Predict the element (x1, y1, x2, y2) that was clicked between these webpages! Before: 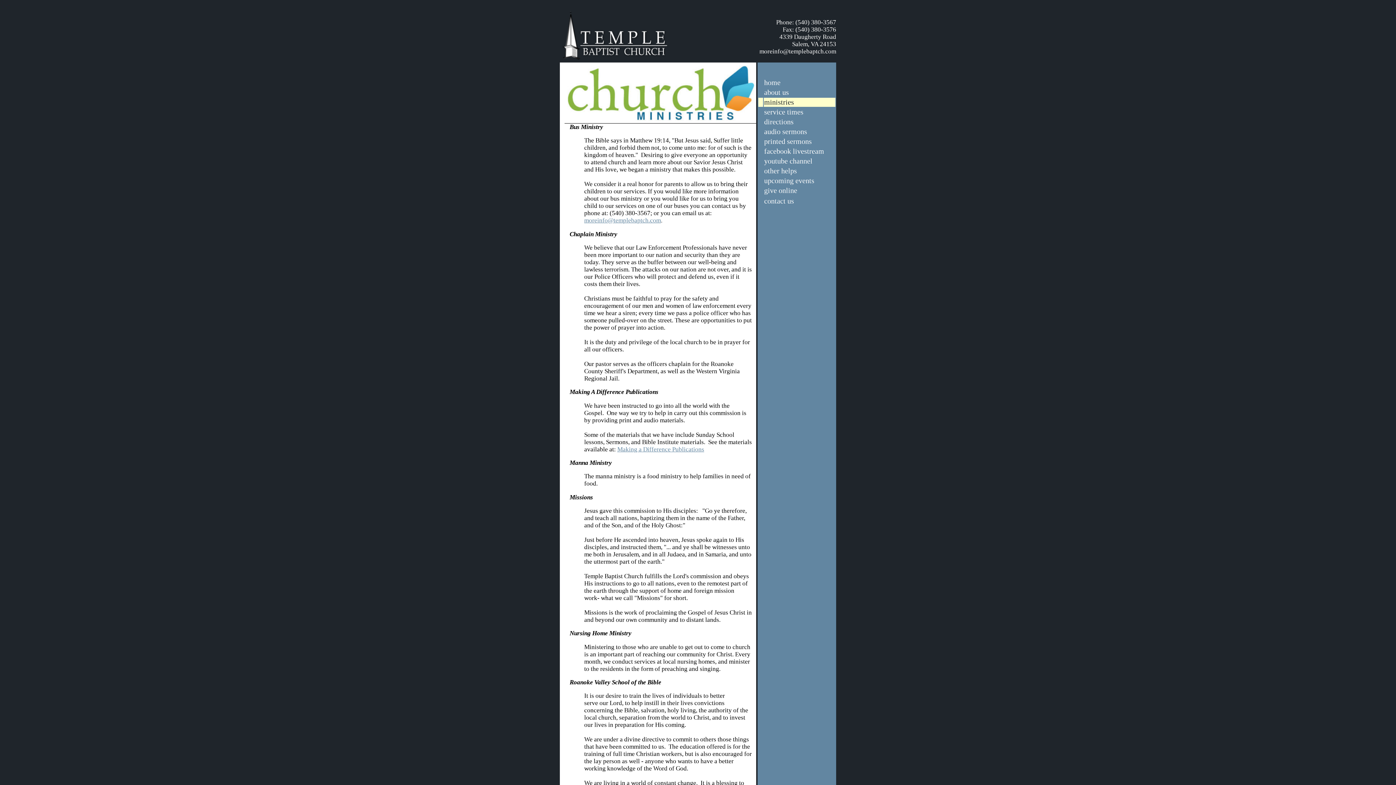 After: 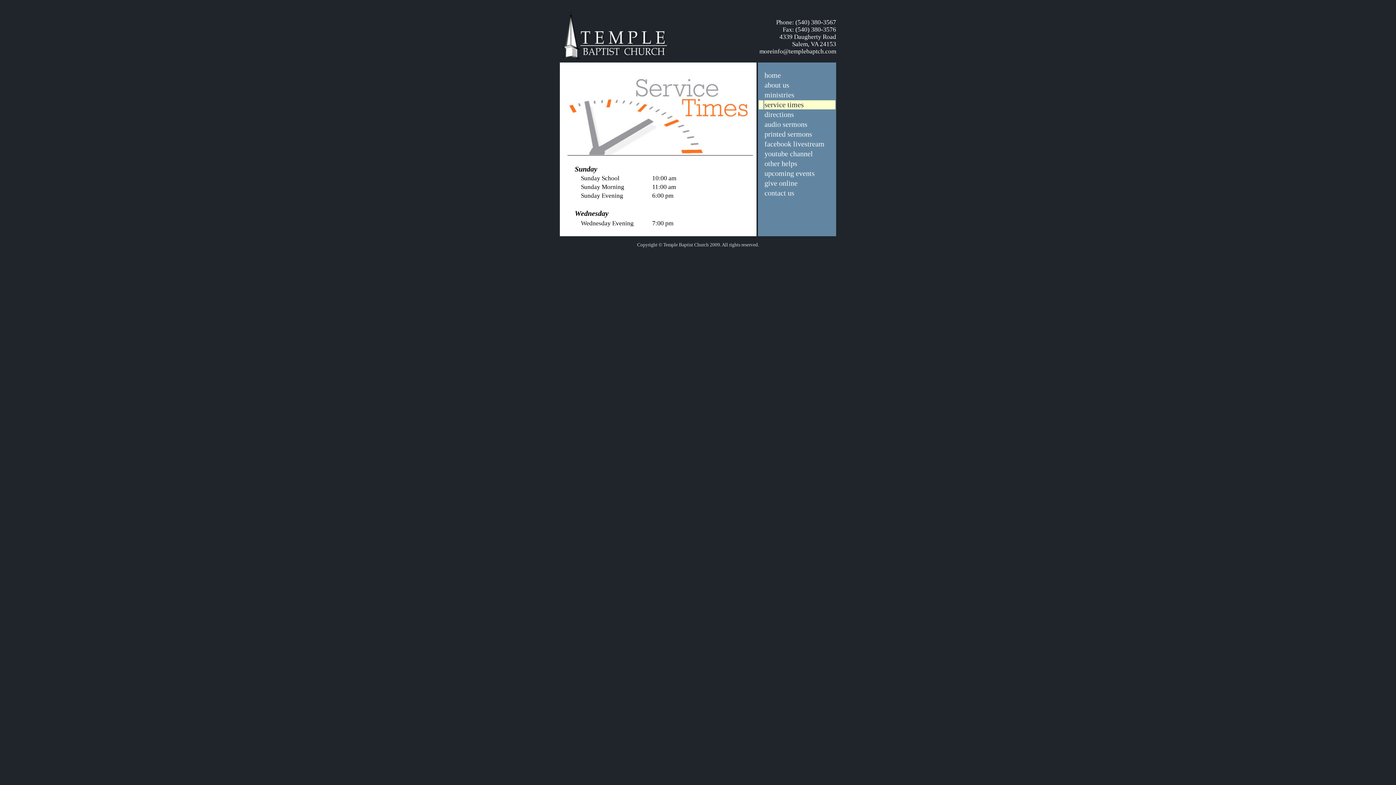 Action: bbox: (764, 108, 803, 116) label: service times